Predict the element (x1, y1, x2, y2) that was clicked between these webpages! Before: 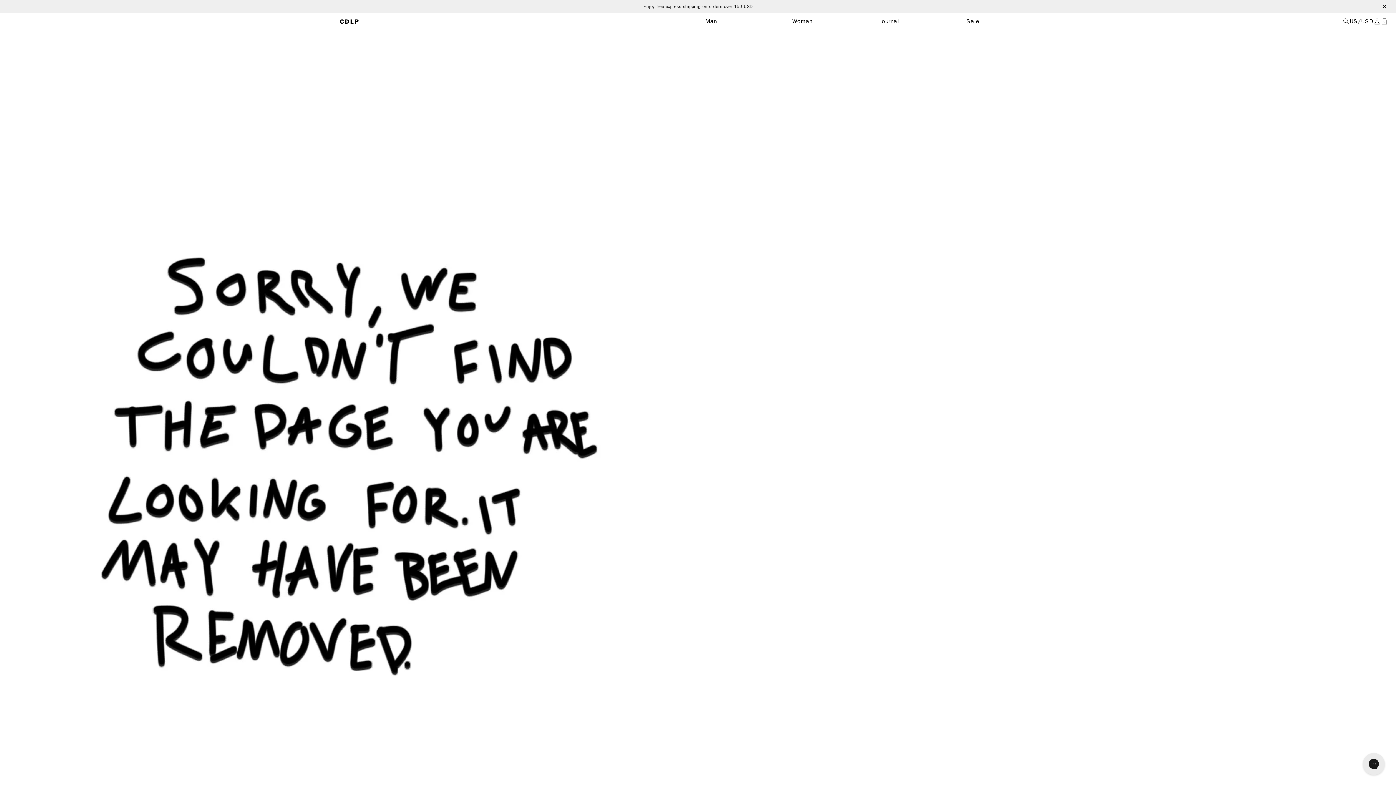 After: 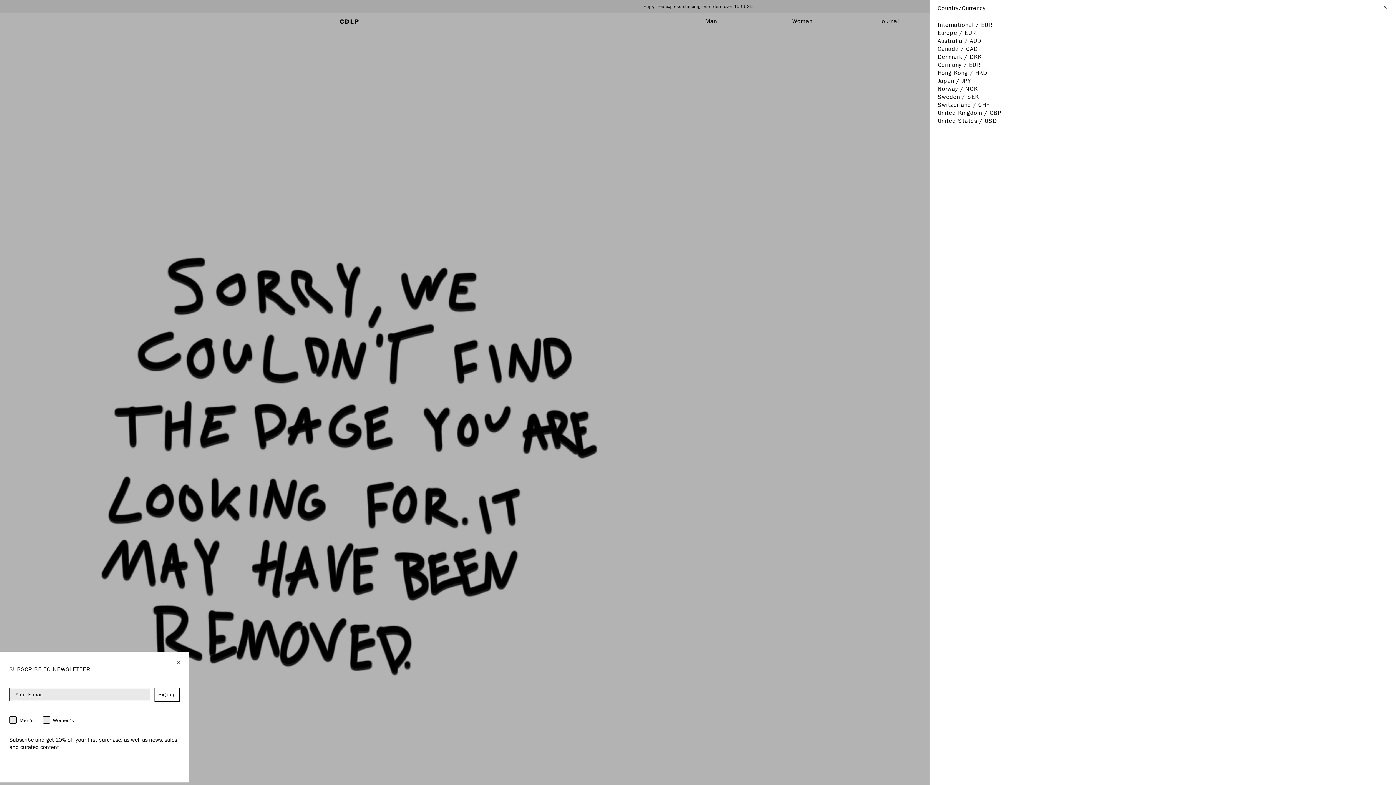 Action: label: Country code bbox: (1350, 17, 1373, 25)